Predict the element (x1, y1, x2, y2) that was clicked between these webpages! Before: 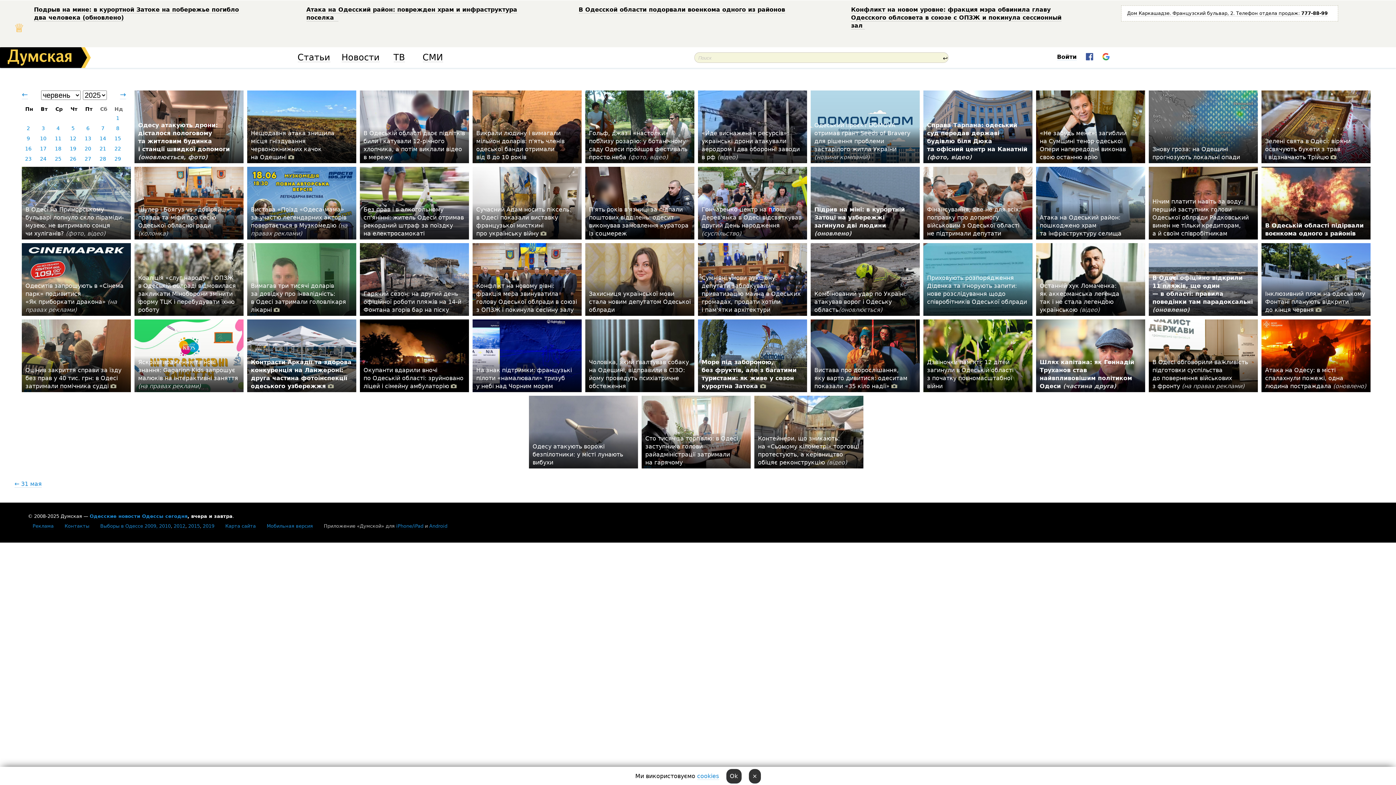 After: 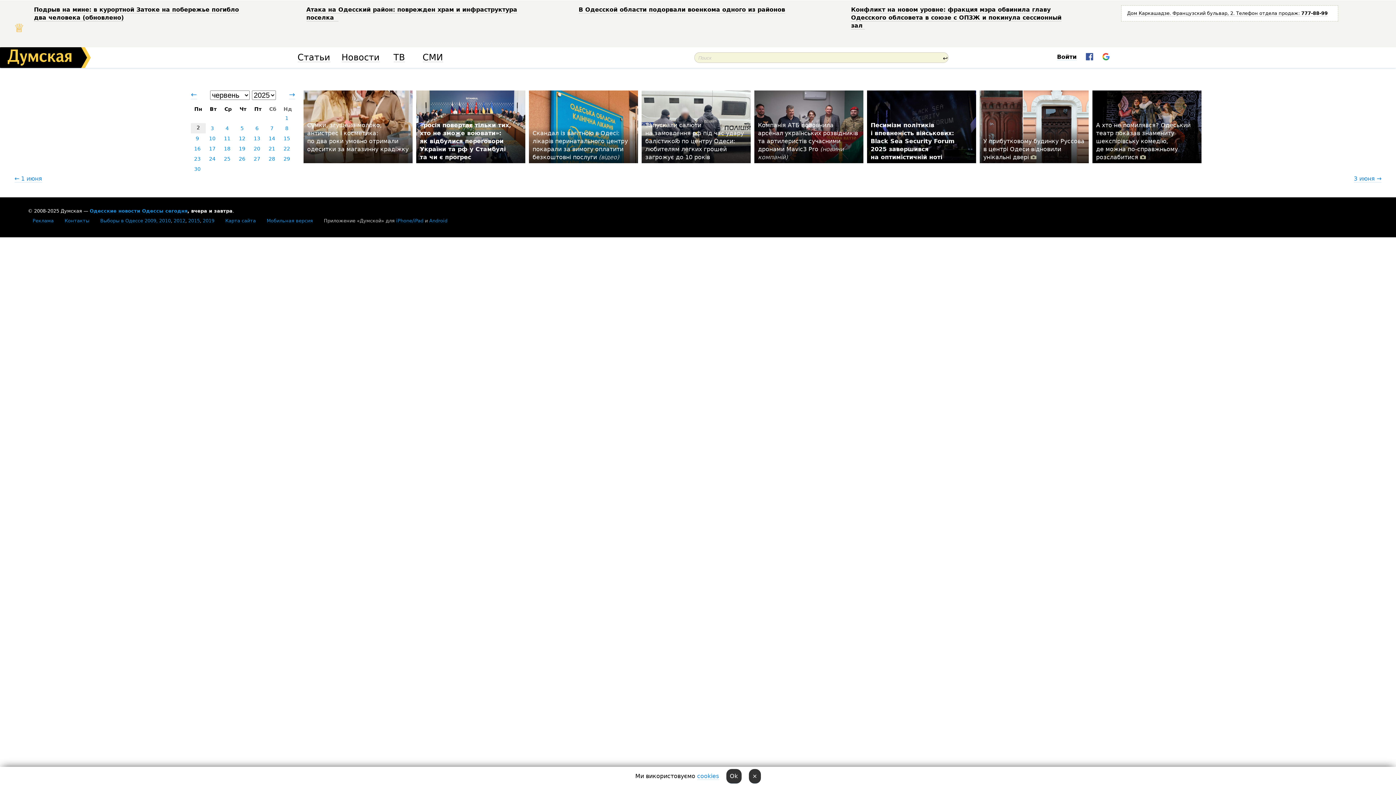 Action: bbox: (21, 123, 34, 133) label: 2